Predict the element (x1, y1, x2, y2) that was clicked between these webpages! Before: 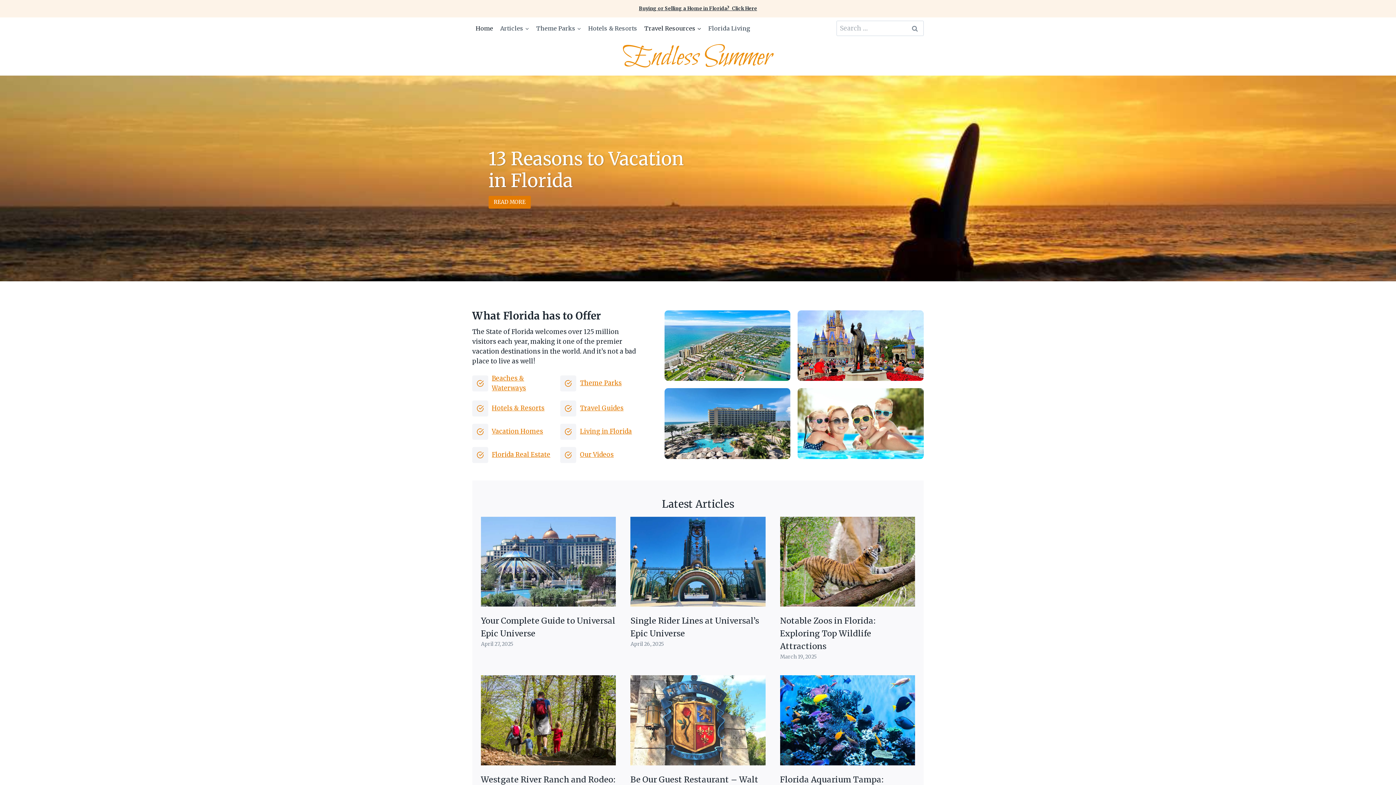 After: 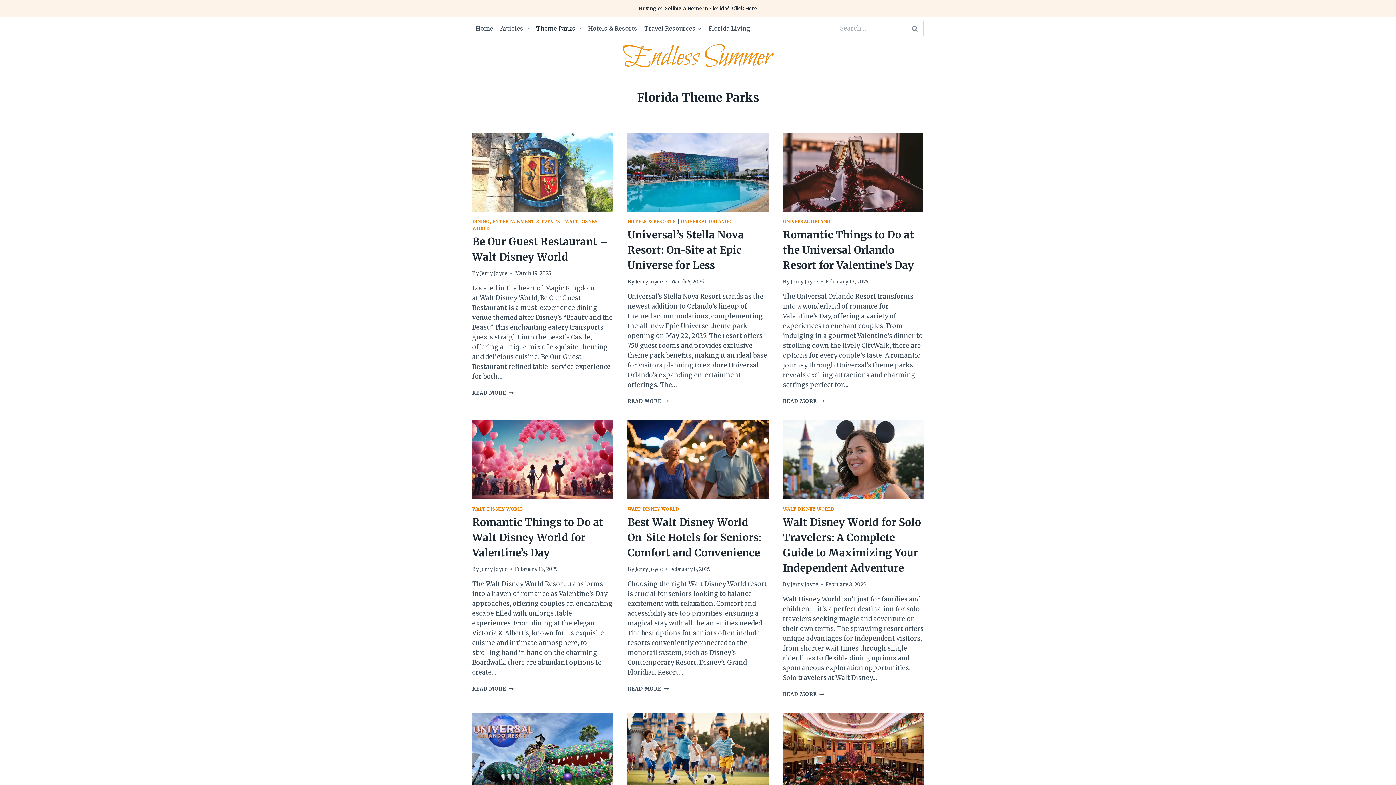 Action: label: Theme Parks bbox: (580, 379, 621, 387)